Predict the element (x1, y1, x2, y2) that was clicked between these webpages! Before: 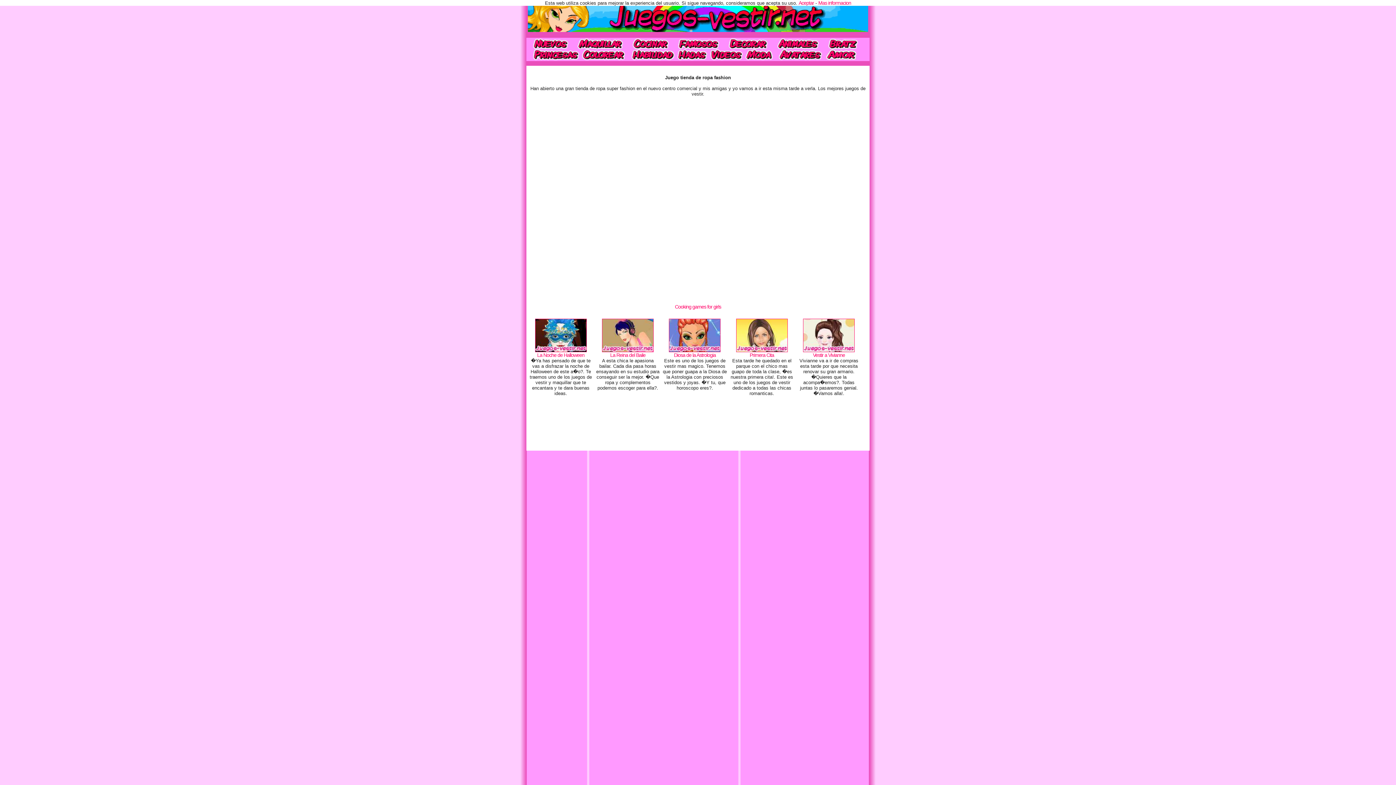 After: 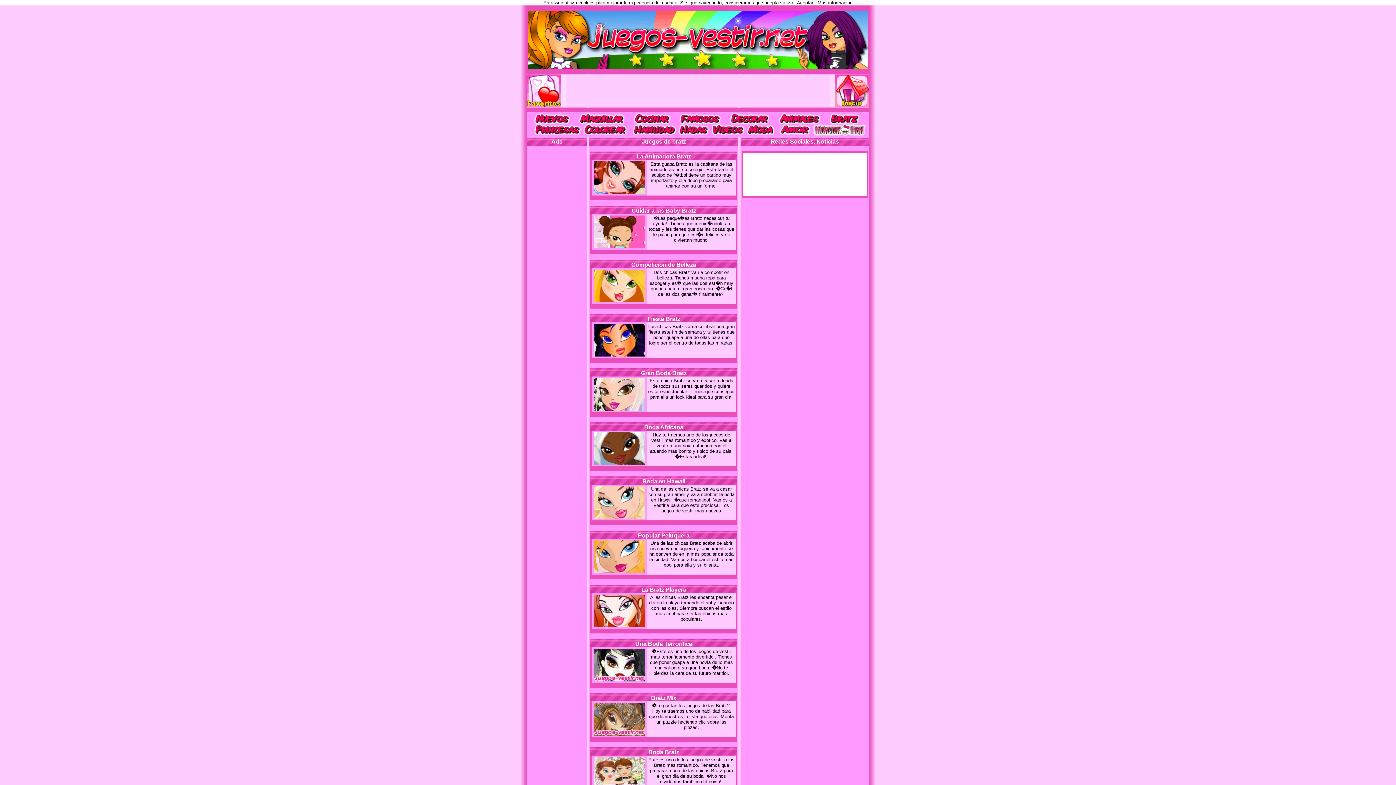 Action: label: bratz bbox: (823, 37, 866, 49)